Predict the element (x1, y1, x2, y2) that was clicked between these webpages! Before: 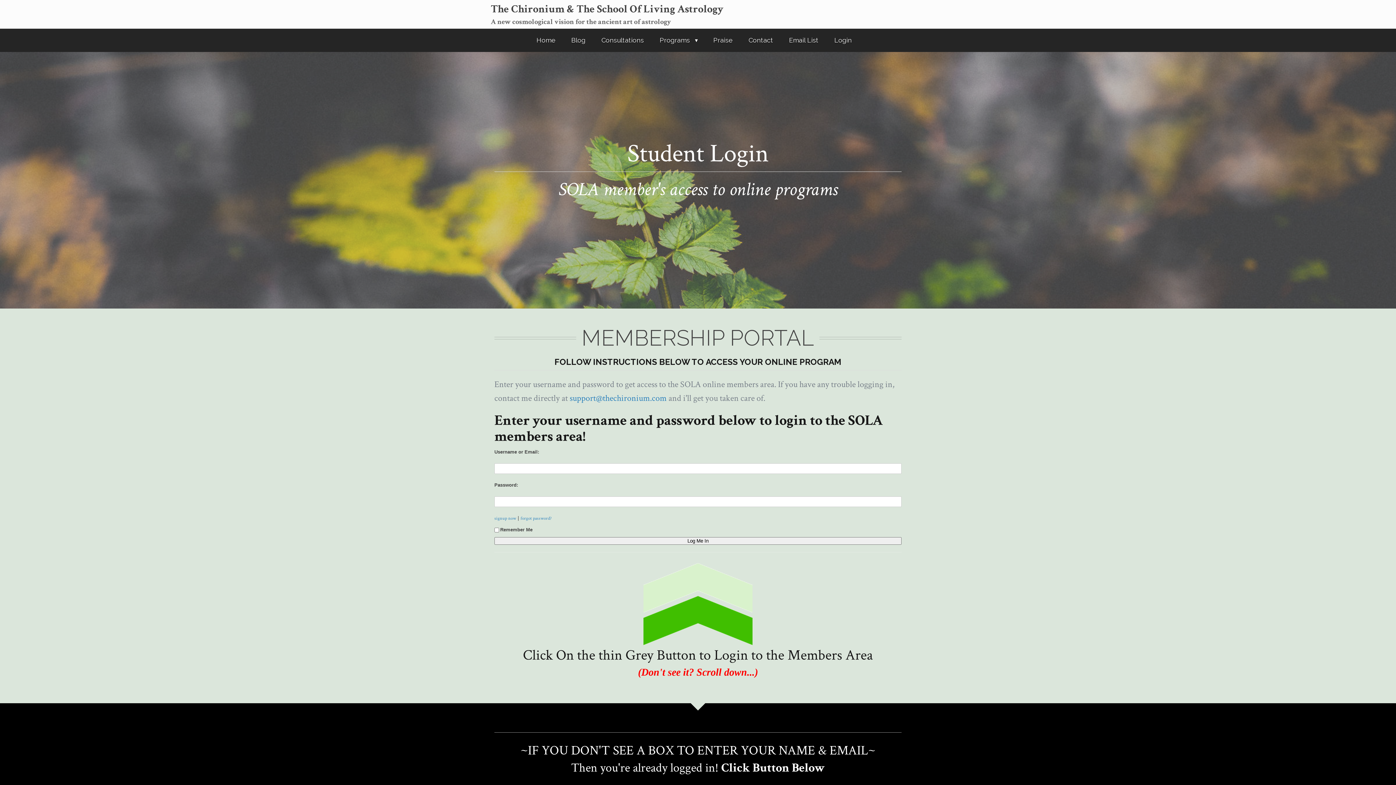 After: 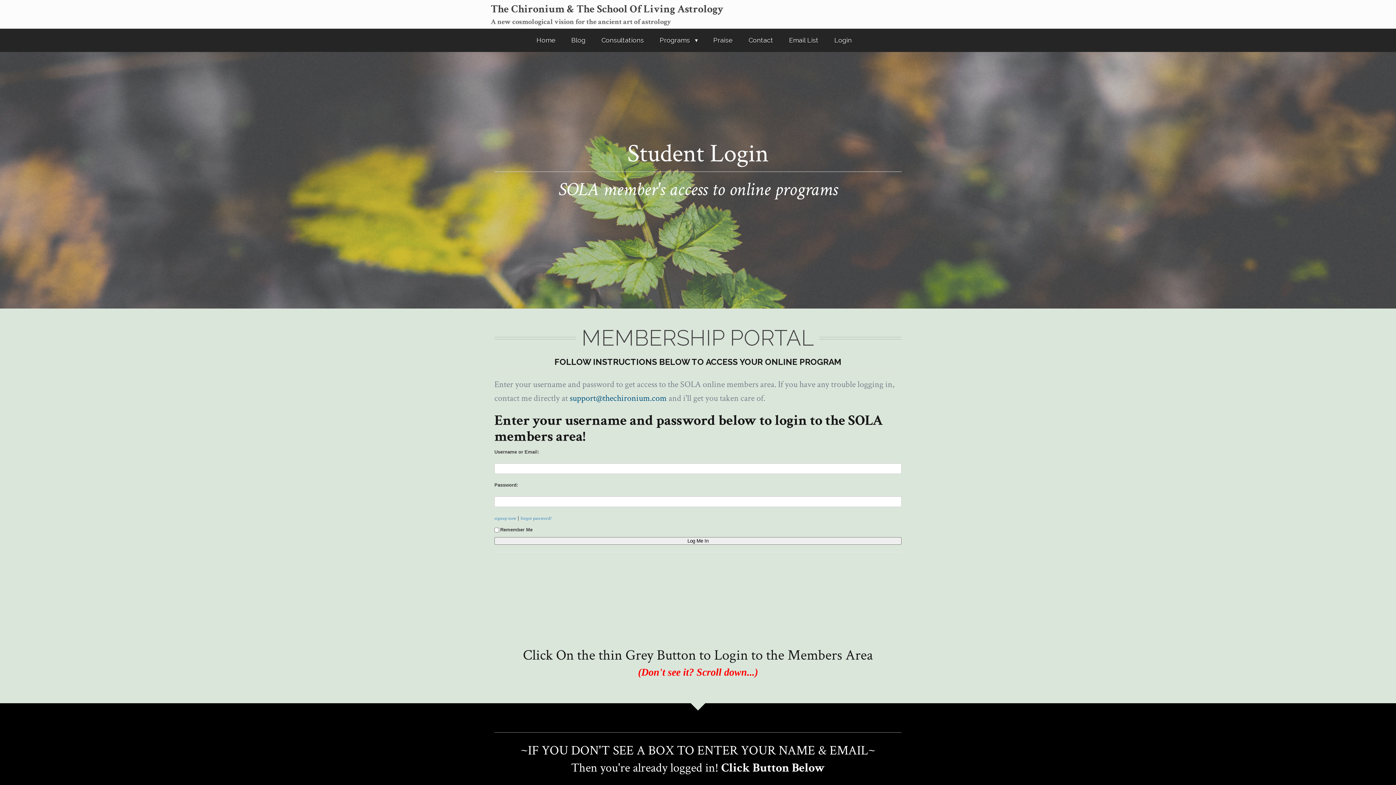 Action: bbox: (569, 392, 666, 404) label: support@thechironium.com